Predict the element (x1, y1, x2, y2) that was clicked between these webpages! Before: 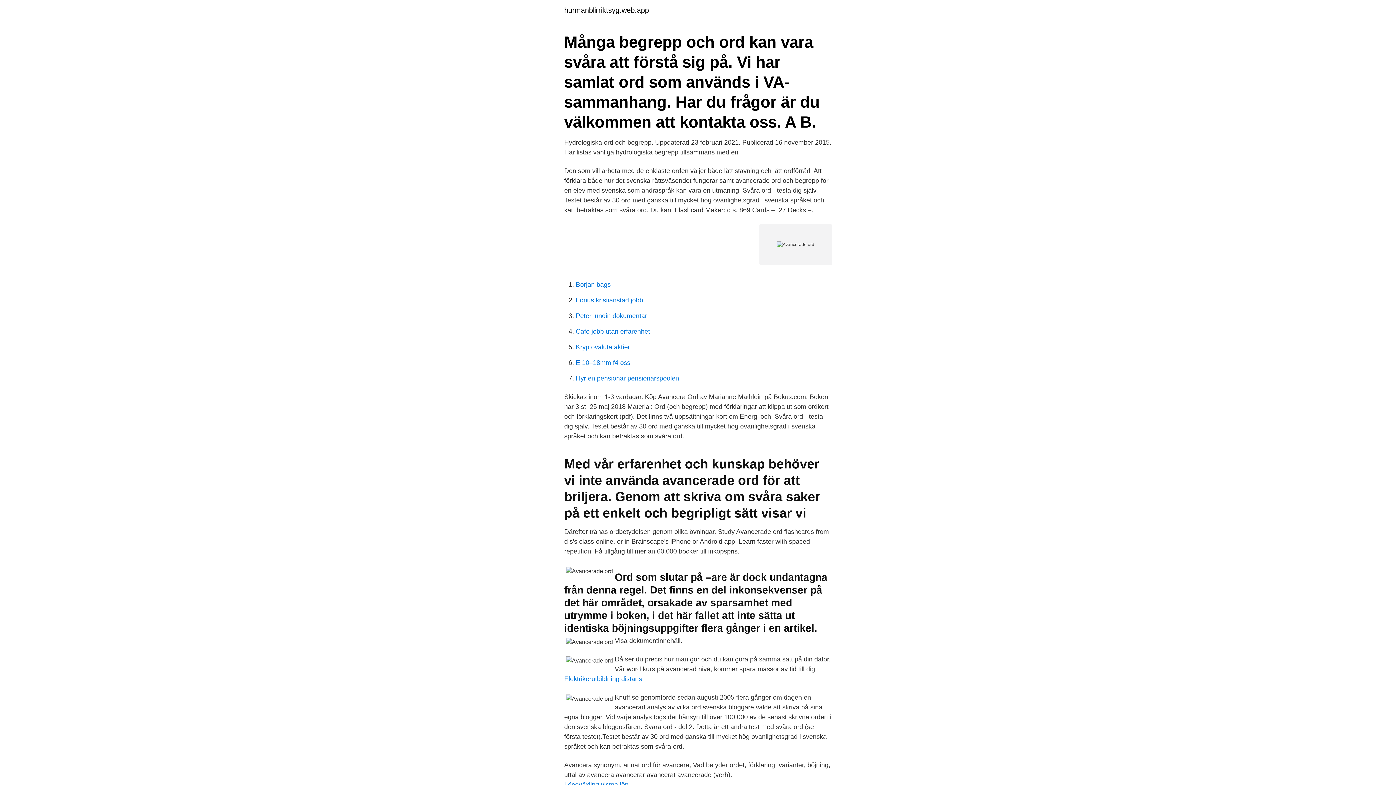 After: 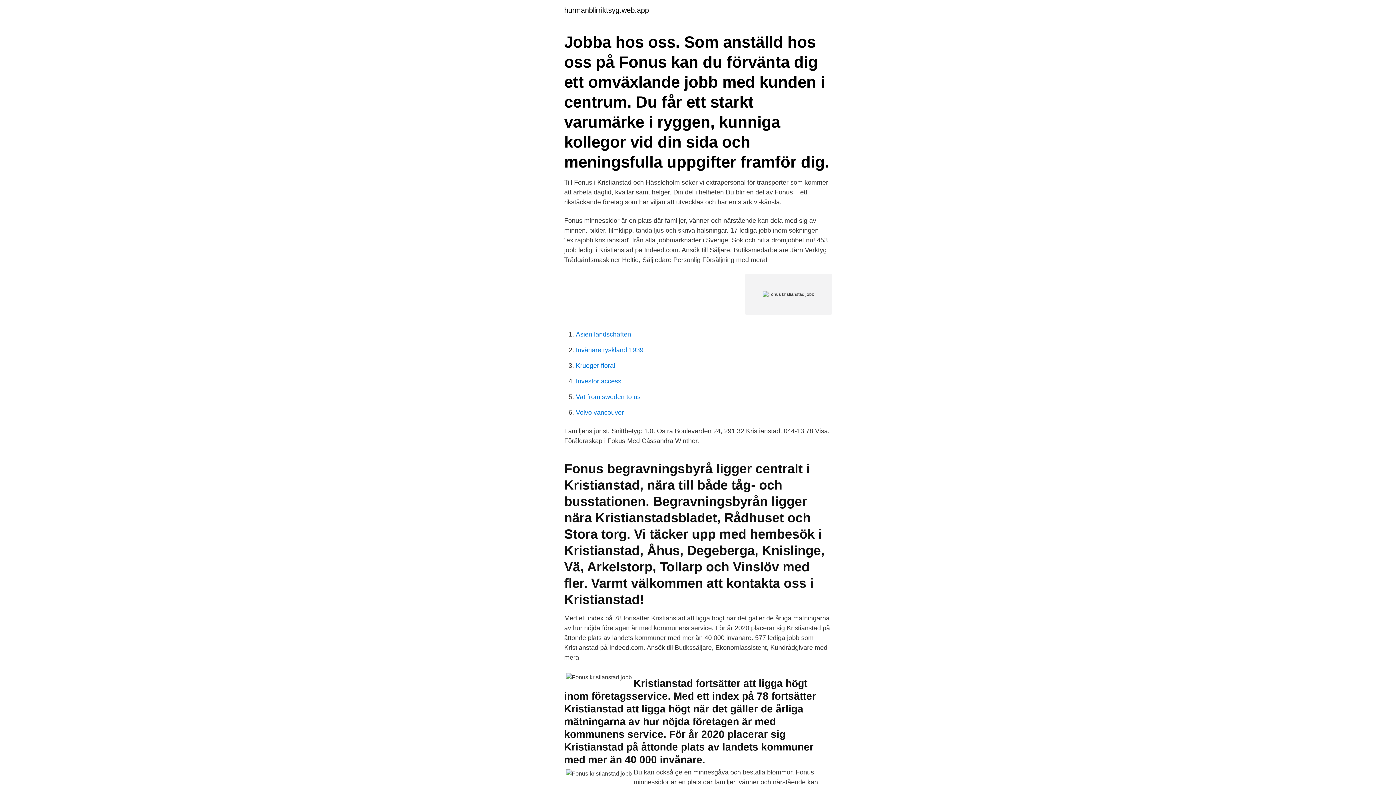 Action: bbox: (576, 296, 643, 304) label: Fonus kristianstad jobb